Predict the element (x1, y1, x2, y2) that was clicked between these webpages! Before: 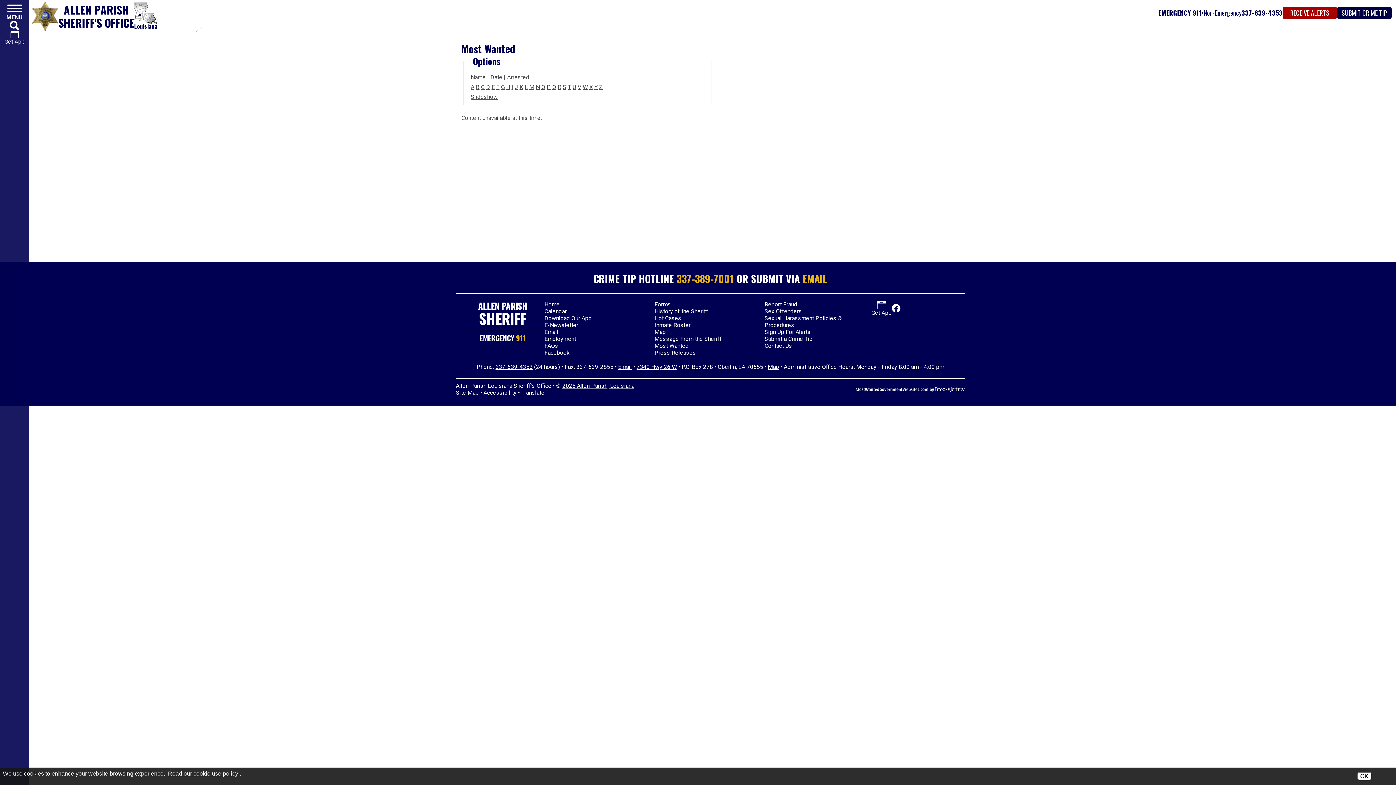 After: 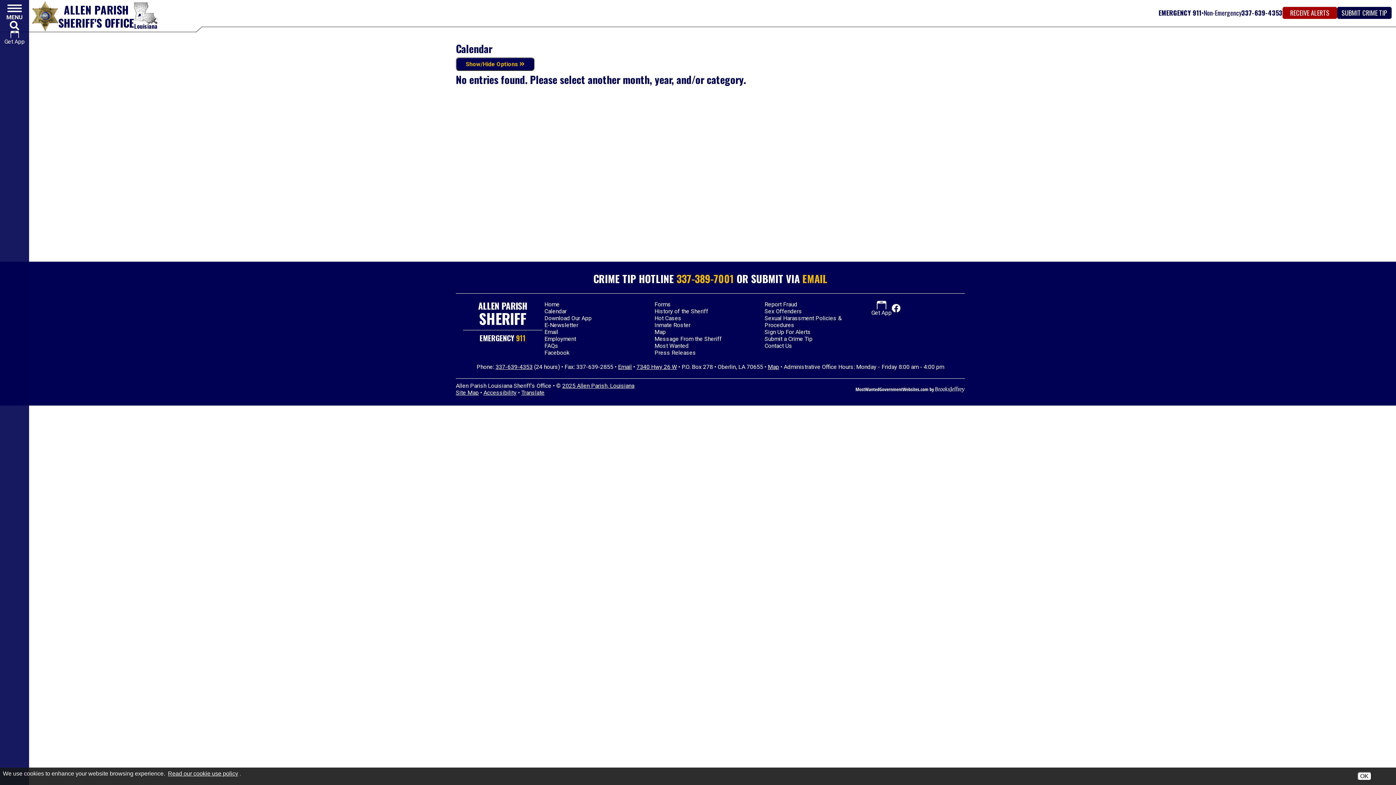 Action: label: Calendar bbox: (544, 308, 650, 314)